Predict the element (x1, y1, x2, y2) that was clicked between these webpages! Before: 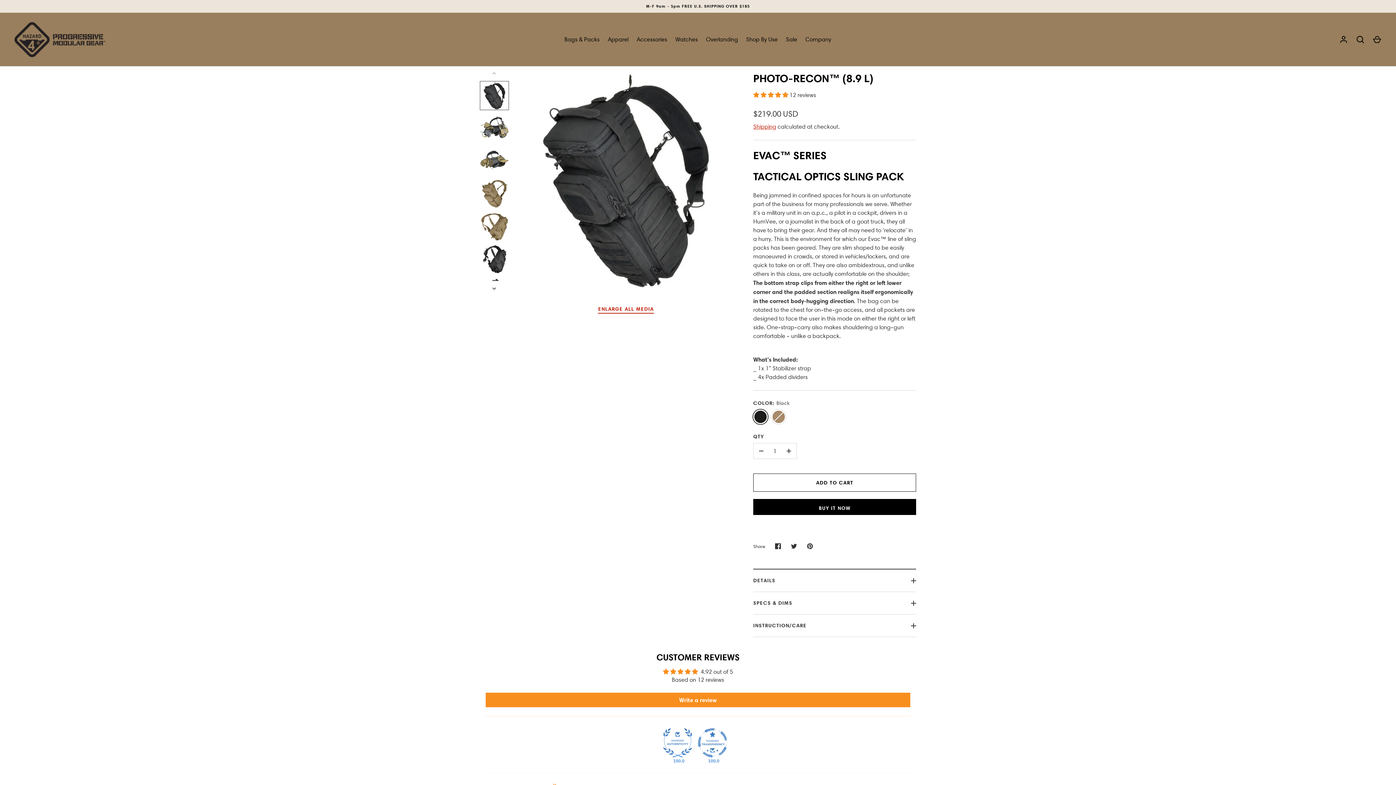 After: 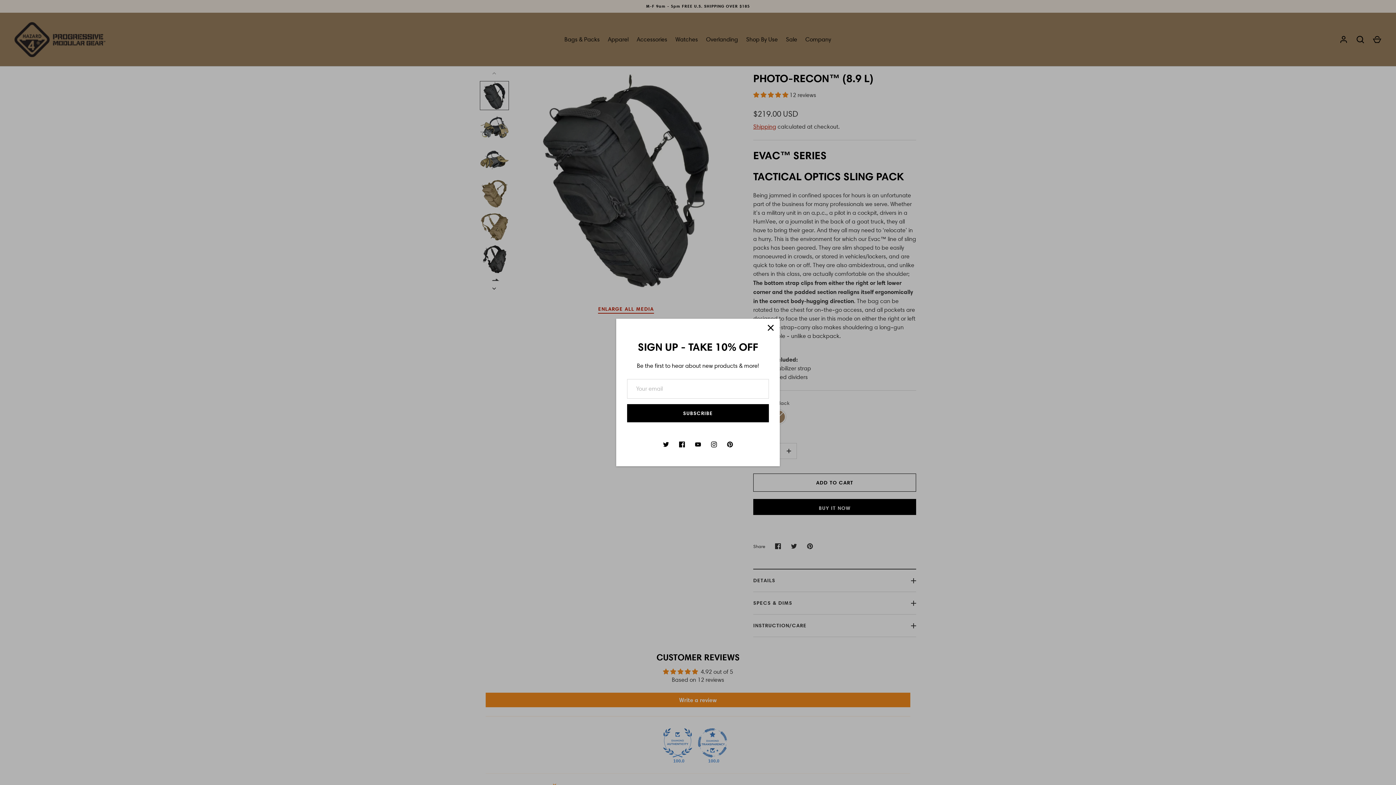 Action: label: Write a review bbox: (485, 693, 910, 707)